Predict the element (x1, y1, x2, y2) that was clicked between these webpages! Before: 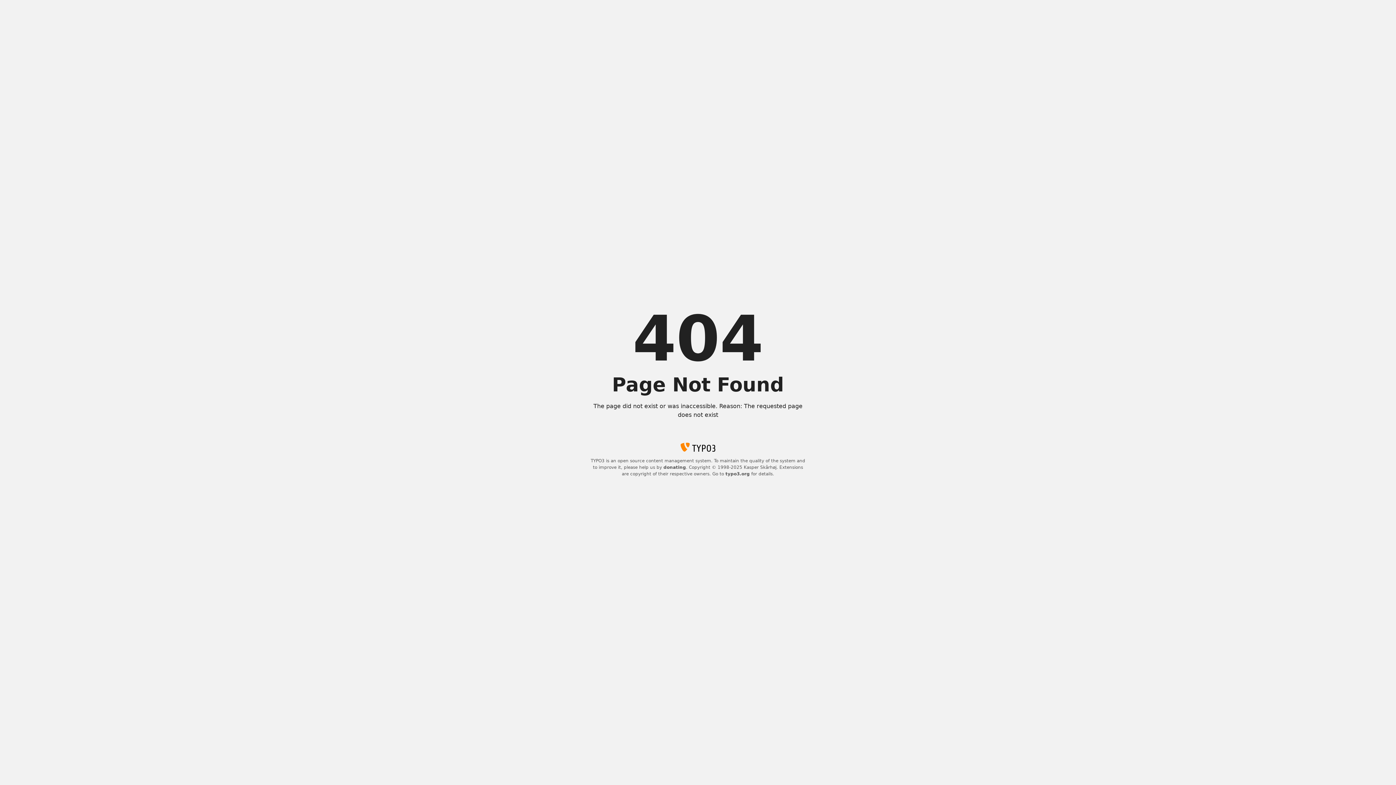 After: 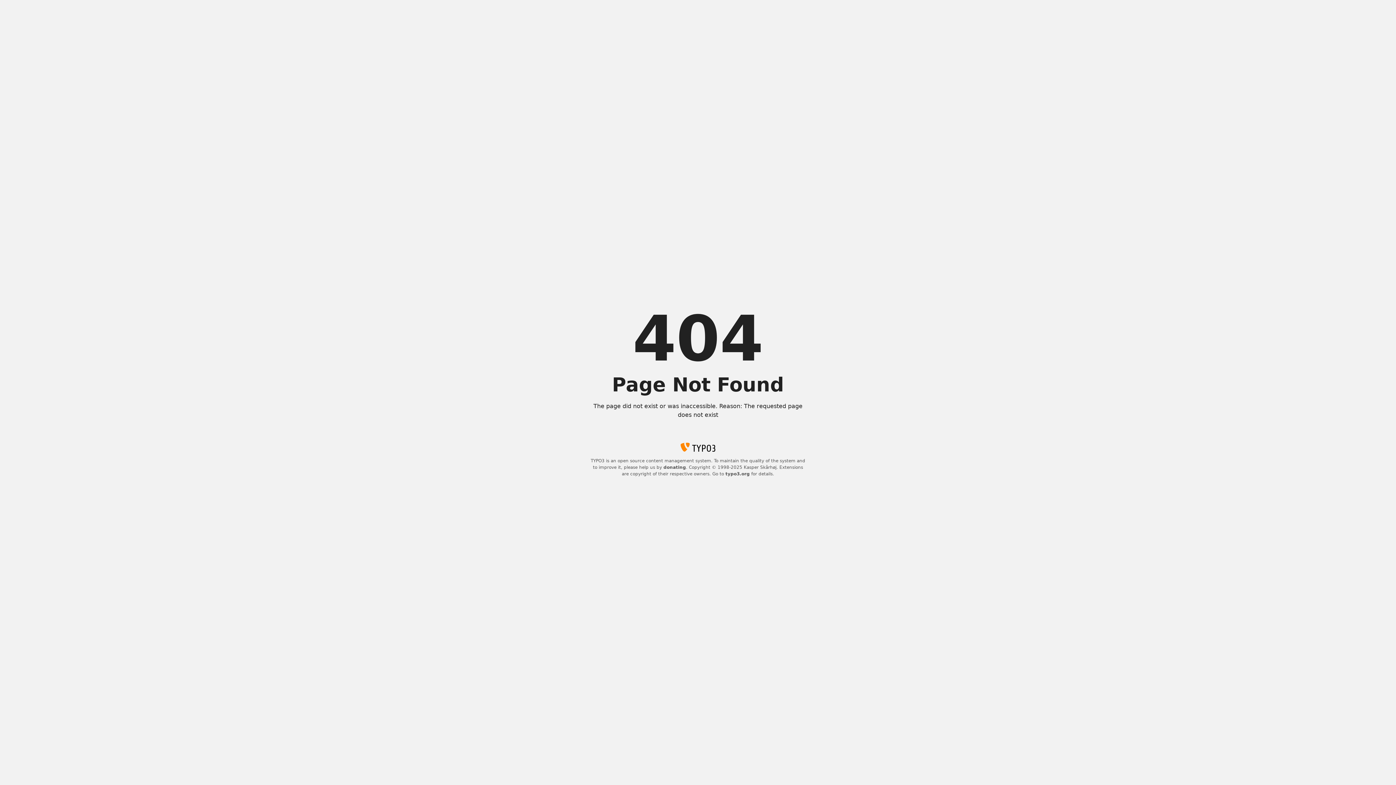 Action: label: typo3.org bbox: (725, 471, 750, 476)